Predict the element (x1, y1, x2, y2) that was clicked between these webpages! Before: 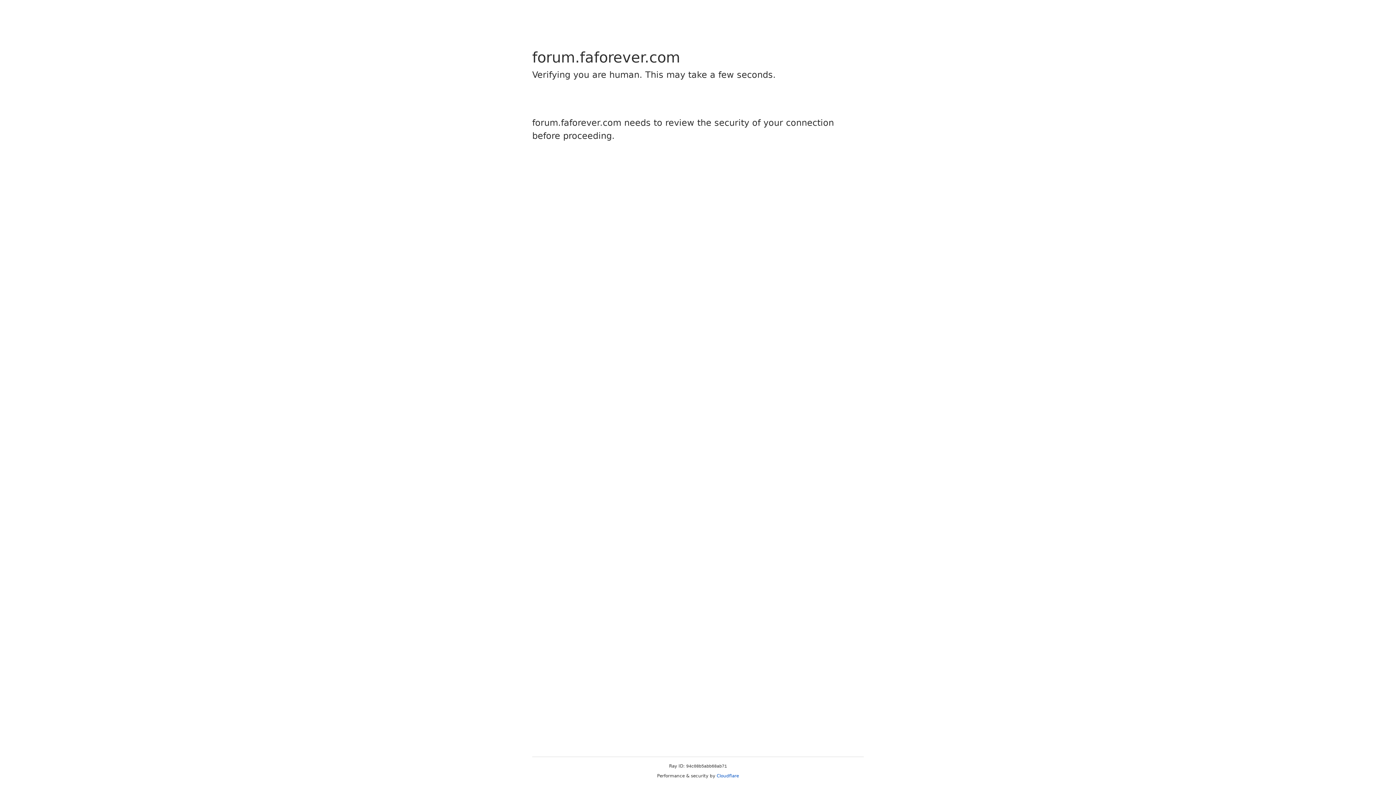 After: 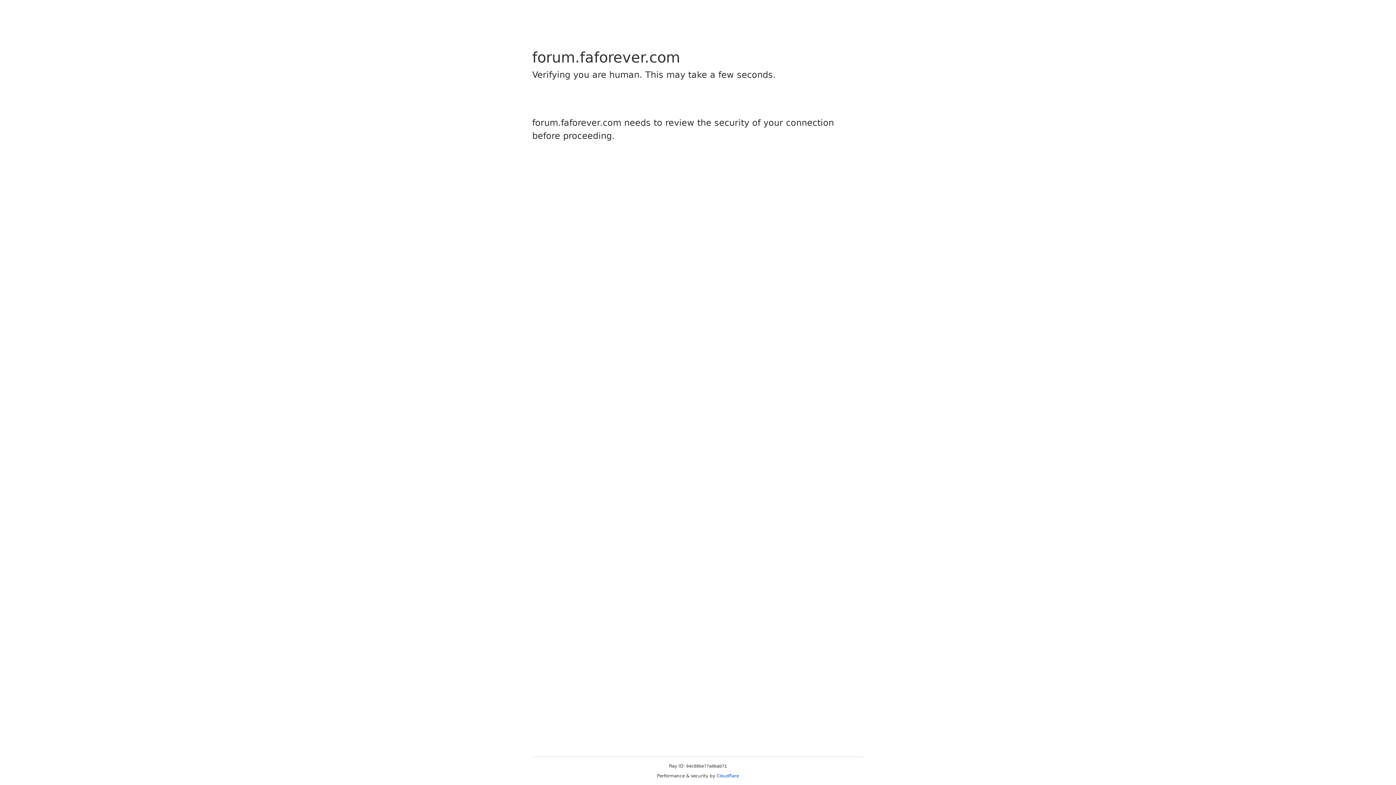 Action: label: Cloudflare bbox: (716, 773, 739, 778)